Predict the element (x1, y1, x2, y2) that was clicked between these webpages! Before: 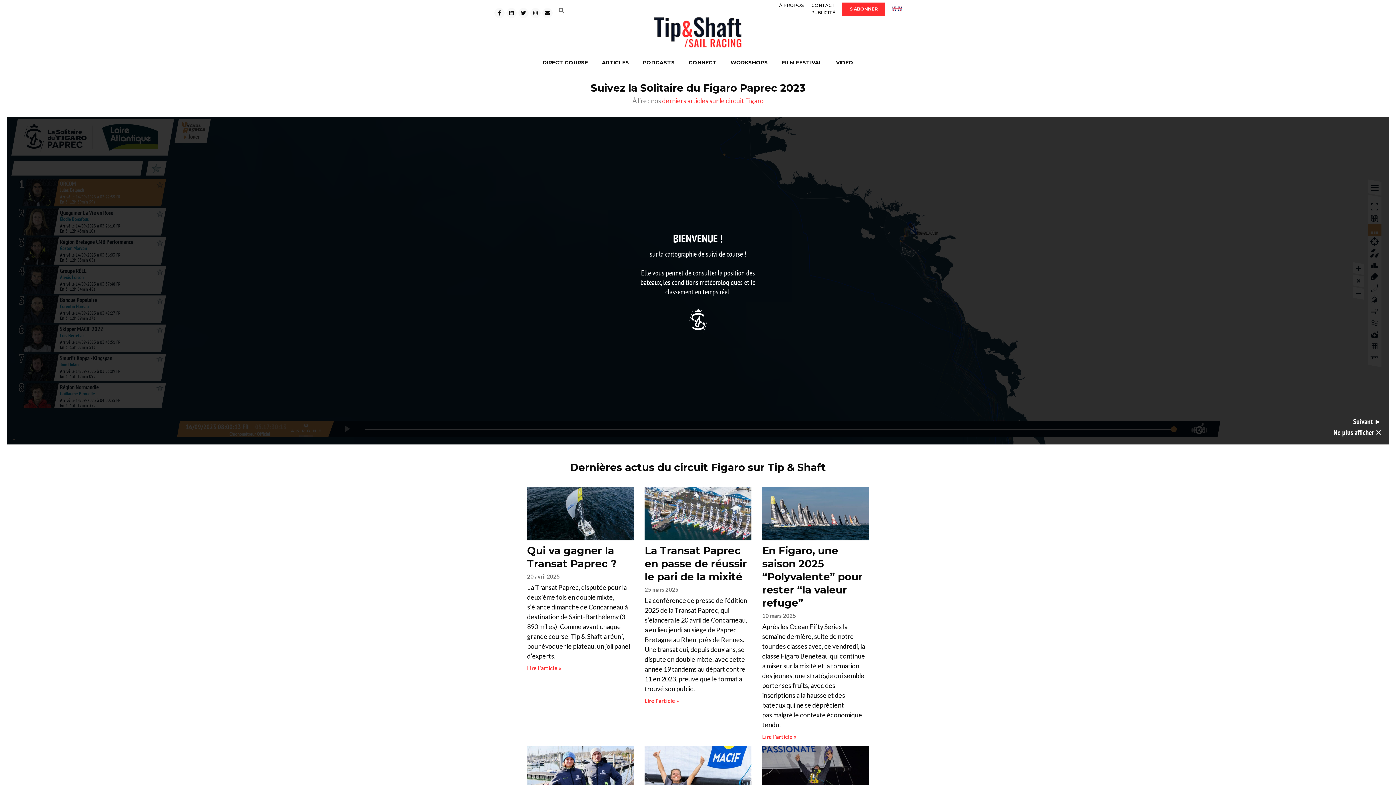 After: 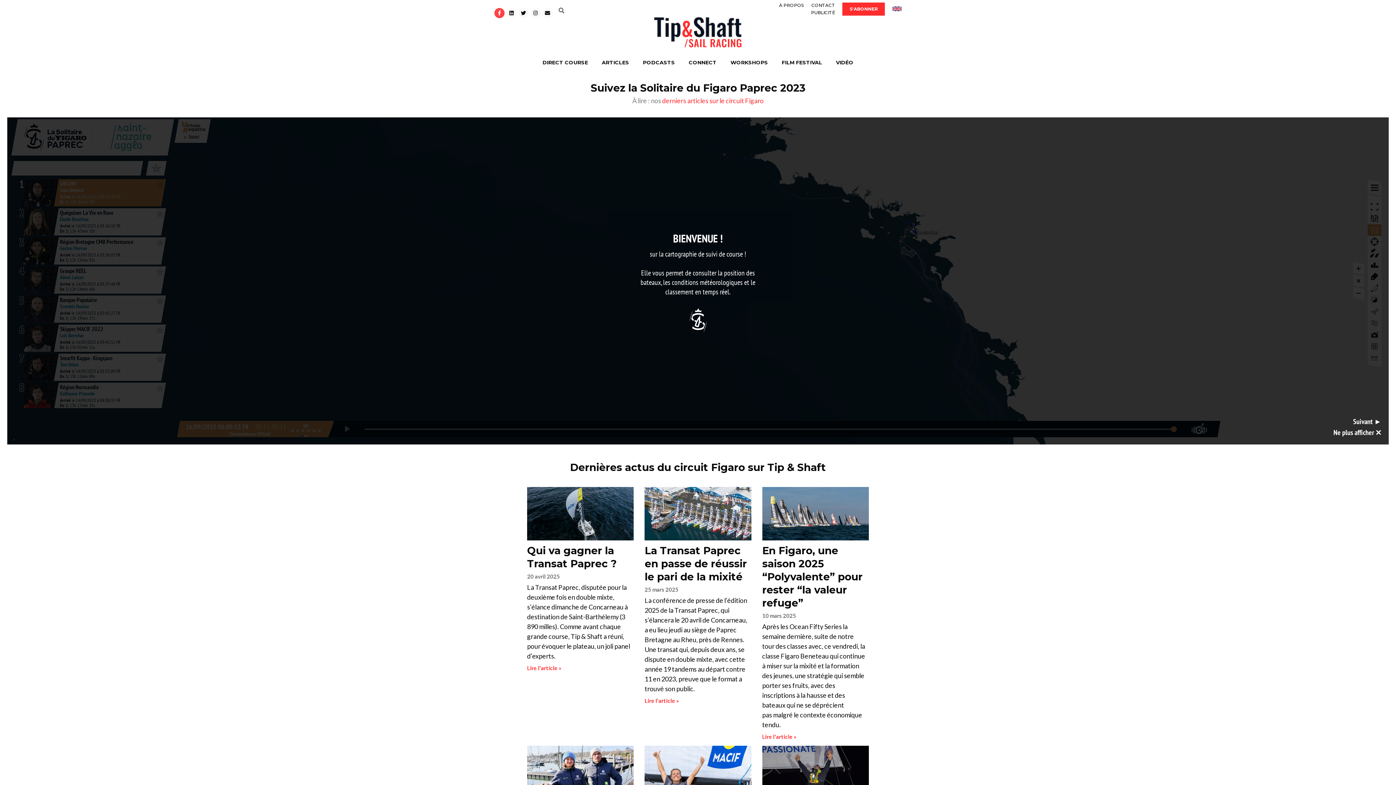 Action: label: Facebook-f bbox: (494, 8, 504, 18)